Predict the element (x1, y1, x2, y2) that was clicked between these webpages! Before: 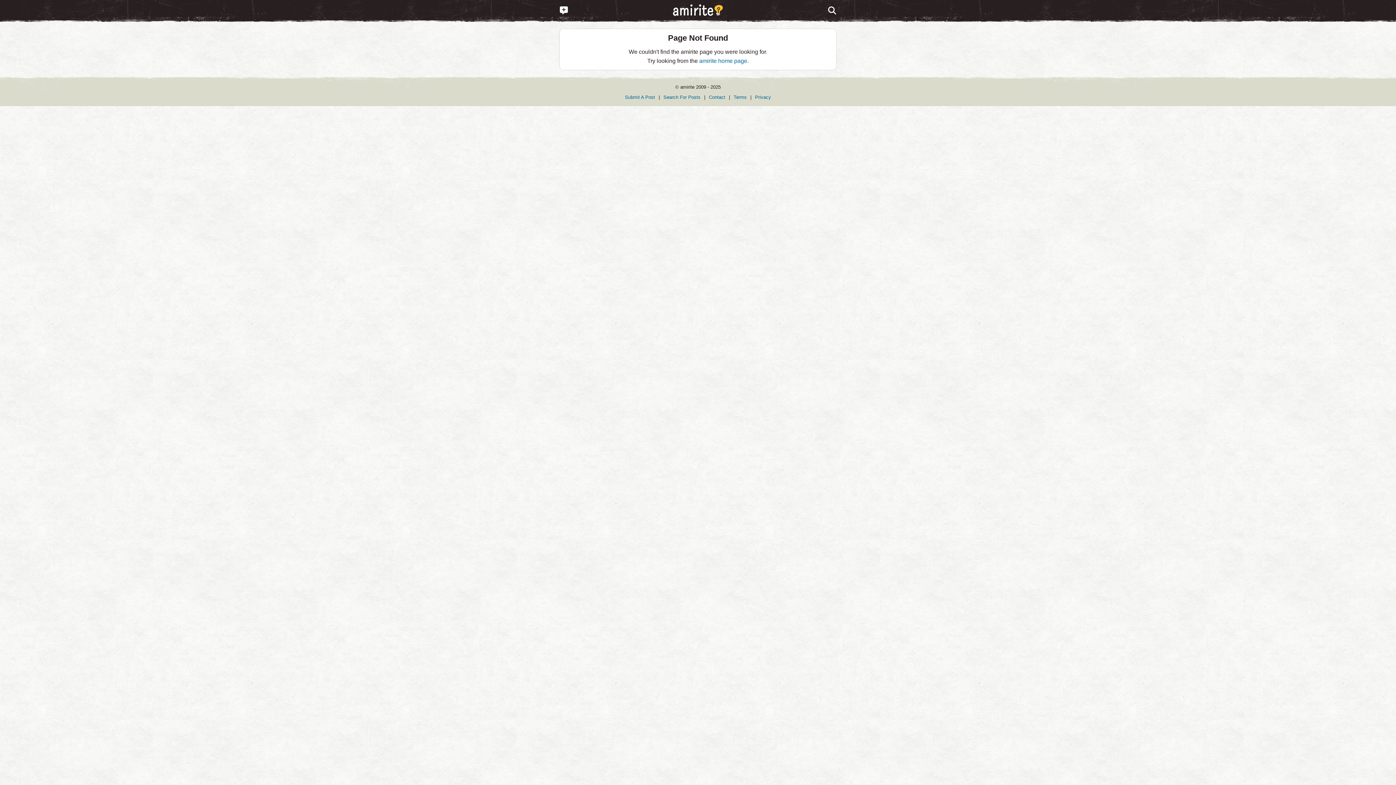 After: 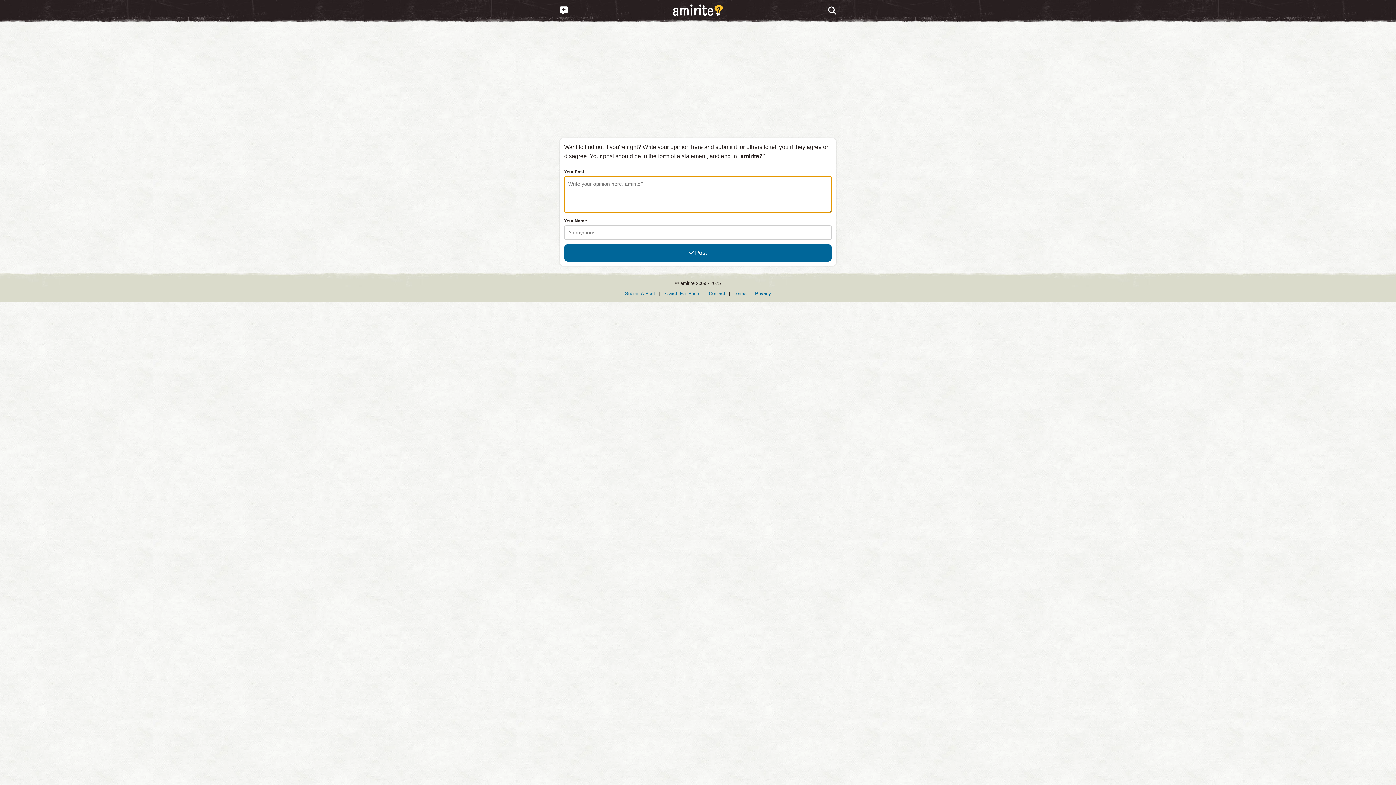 Action: bbox: (552, 0, 575, 21)